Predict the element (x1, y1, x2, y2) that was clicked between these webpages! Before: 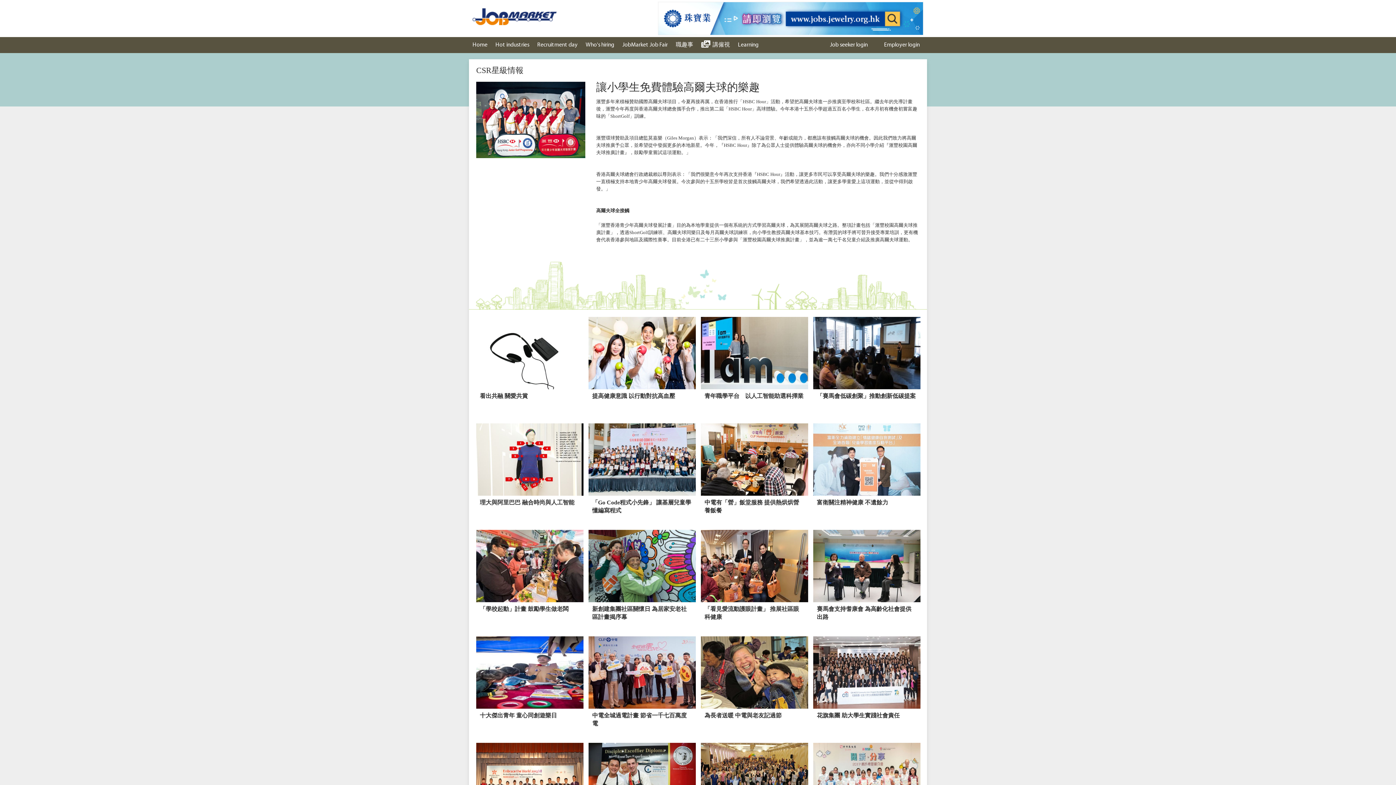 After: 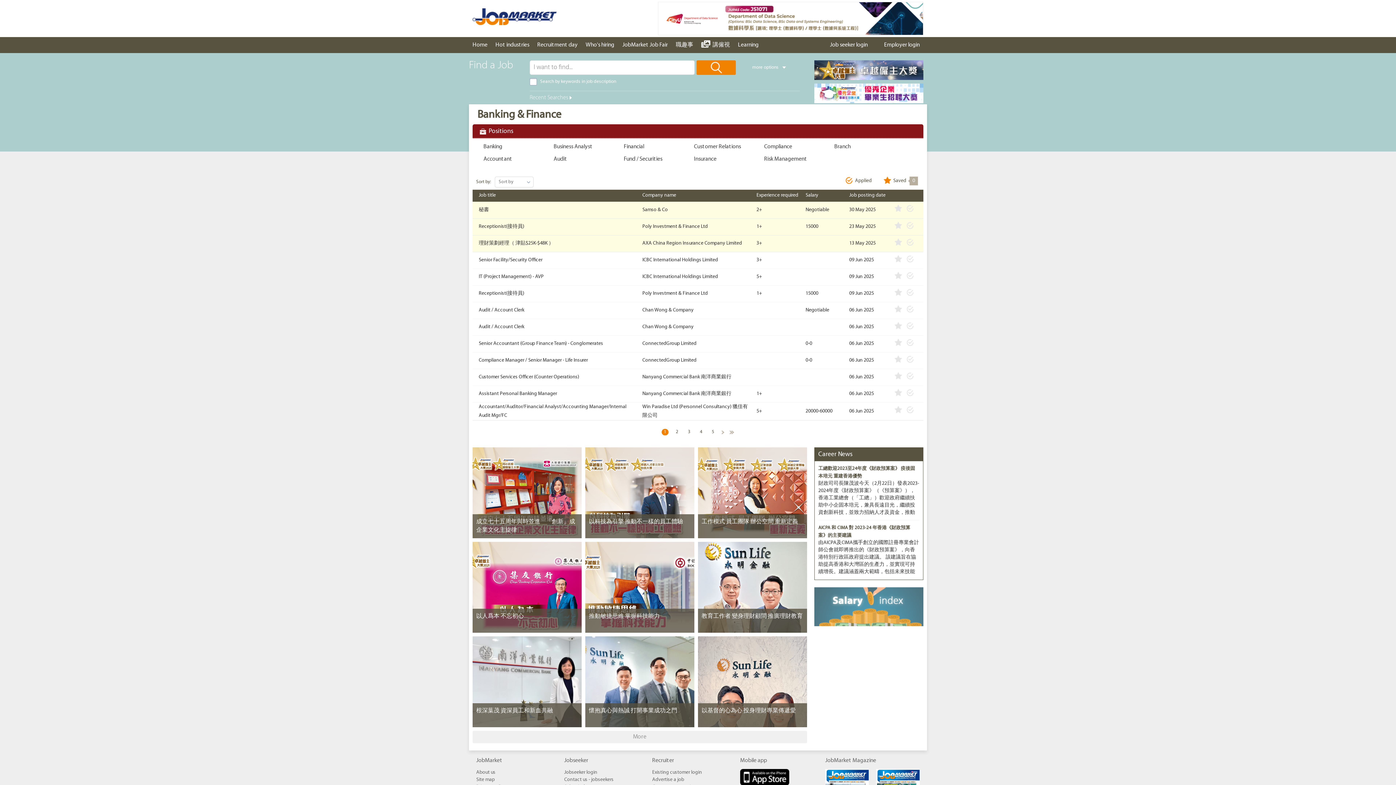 Action: label: Hot industries bbox: (492, 37, 533, 53)